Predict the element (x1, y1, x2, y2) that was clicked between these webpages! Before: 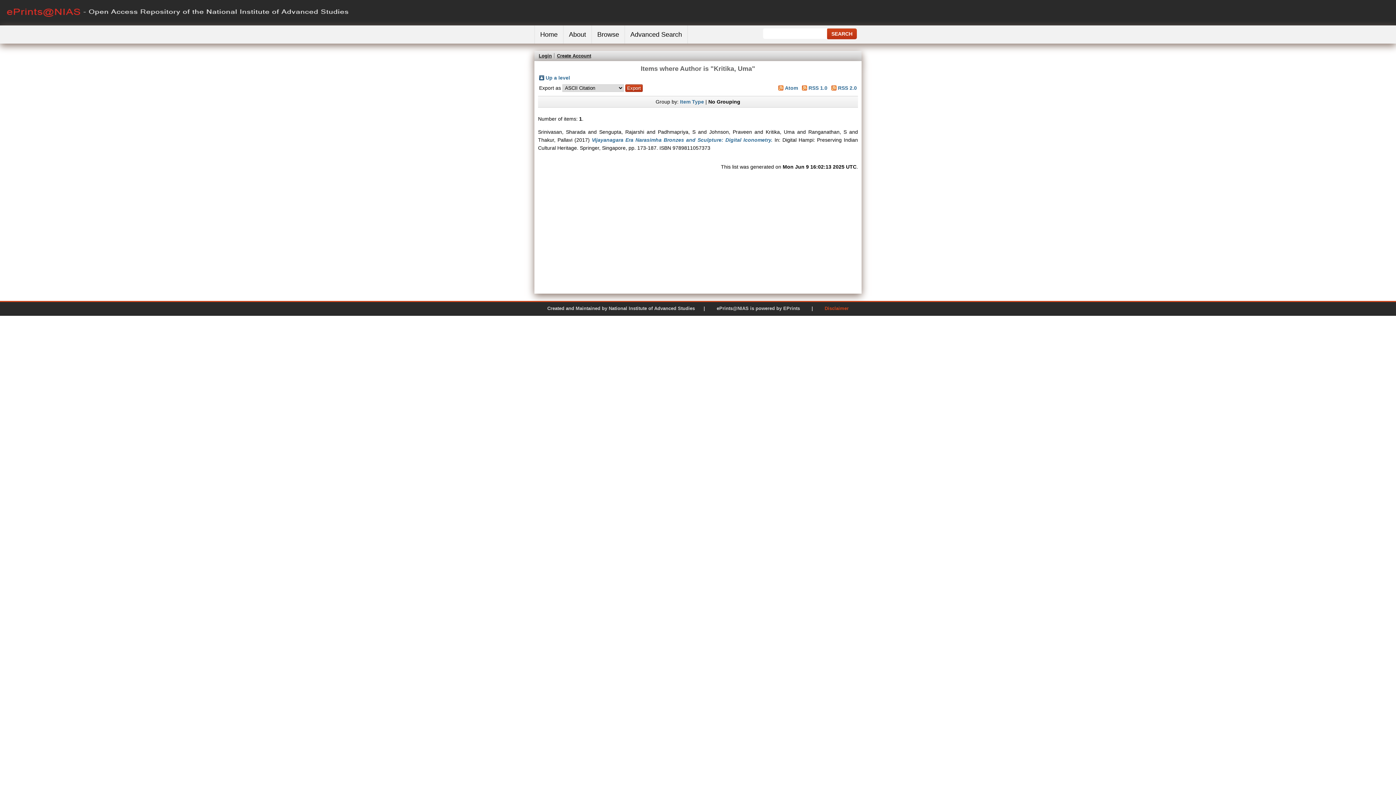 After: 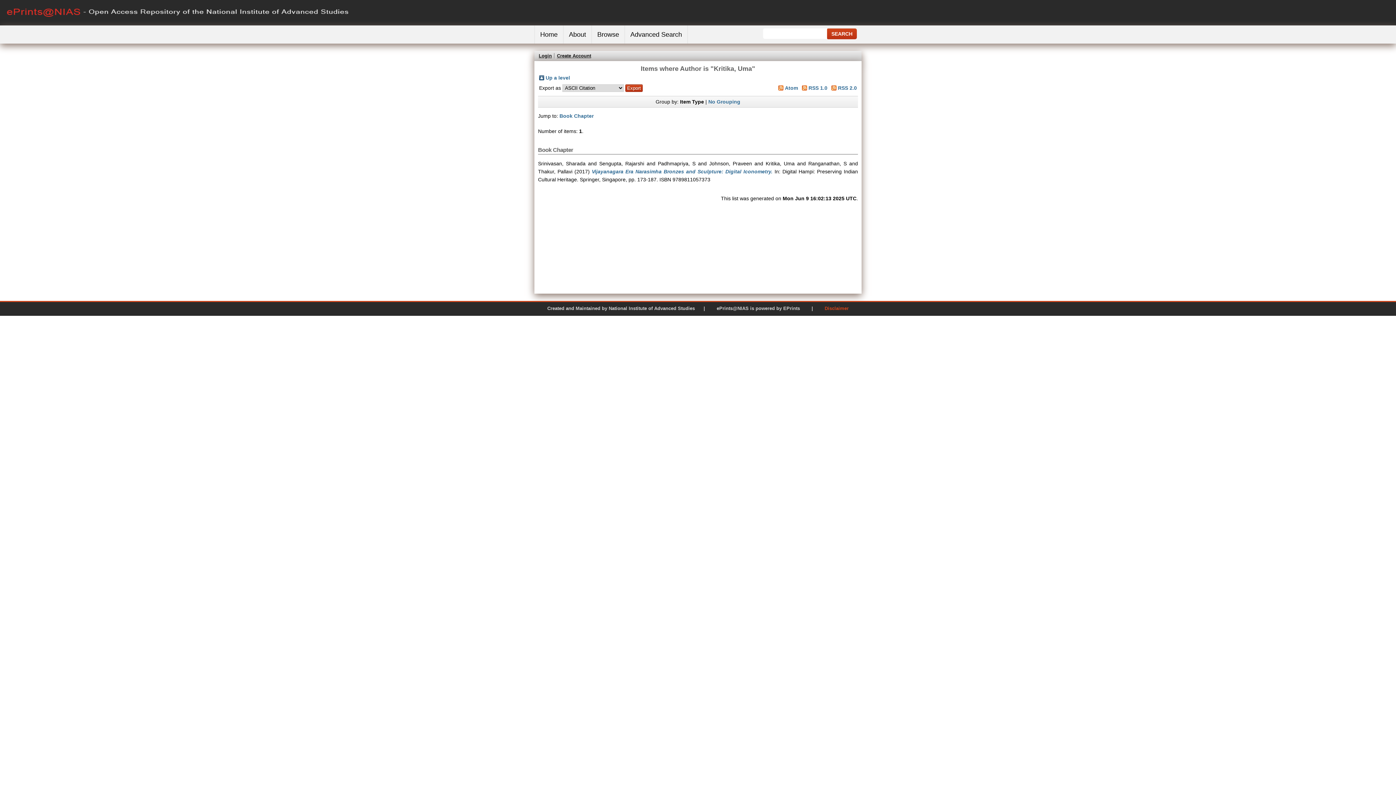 Action: label: Item Type bbox: (680, 98, 704, 104)